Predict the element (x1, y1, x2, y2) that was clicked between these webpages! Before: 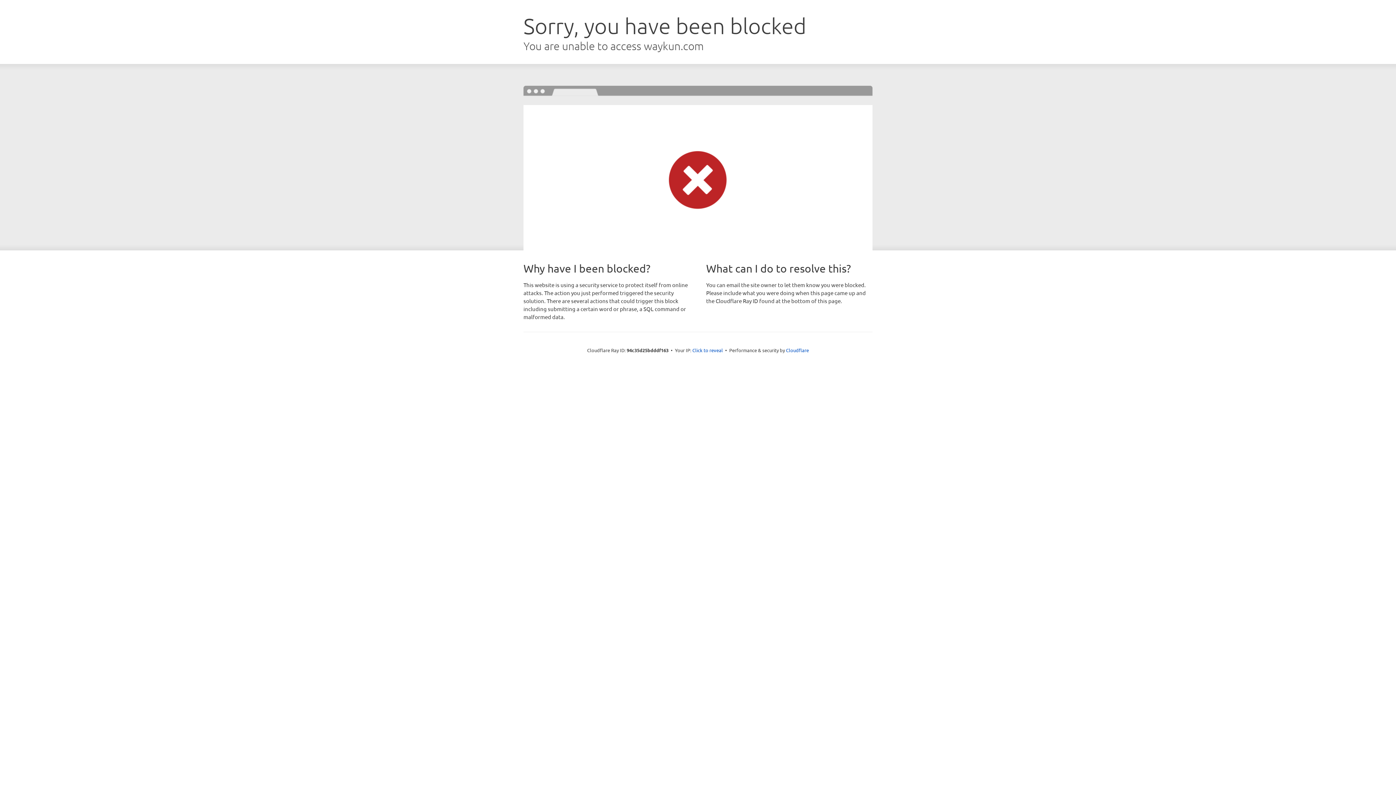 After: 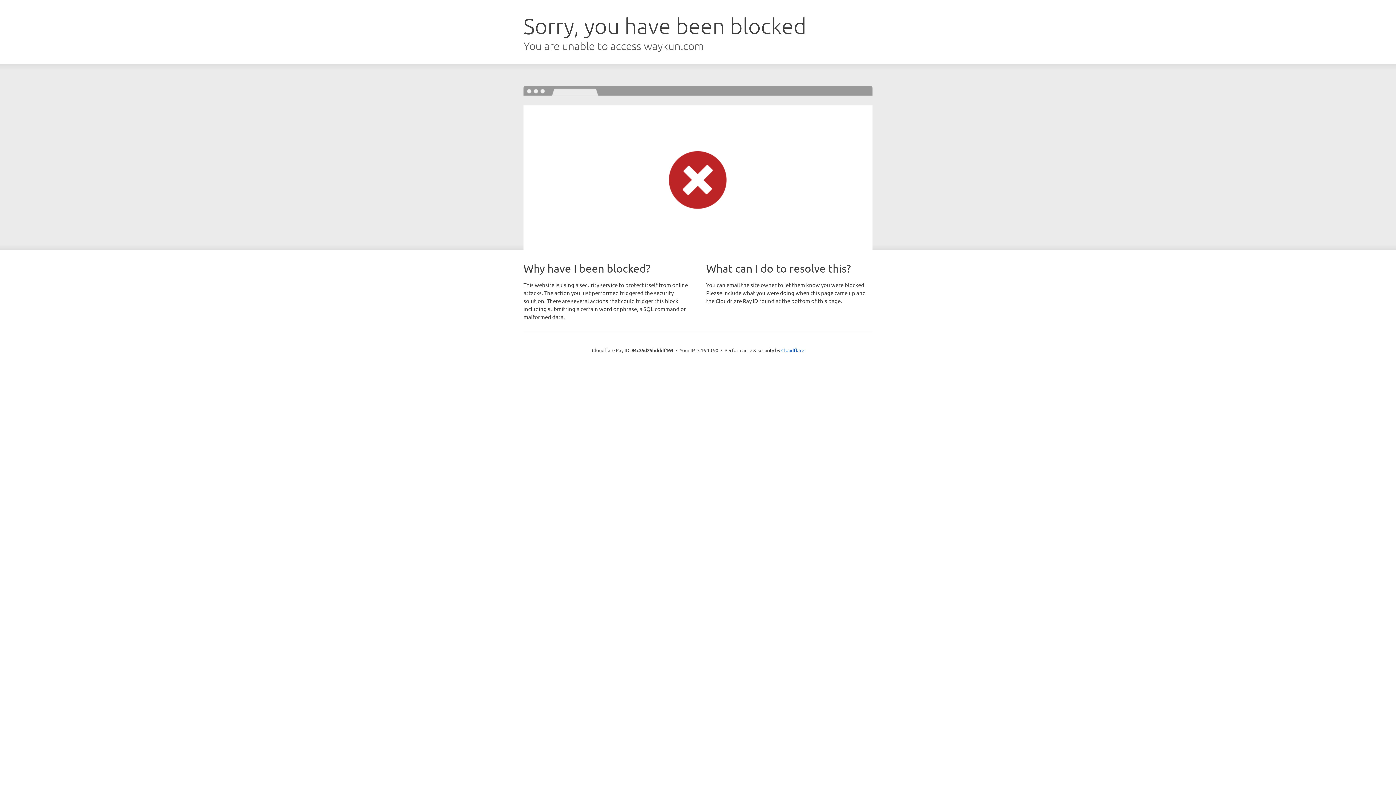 Action: label: Click to reveal bbox: (692, 346, 723, 353)